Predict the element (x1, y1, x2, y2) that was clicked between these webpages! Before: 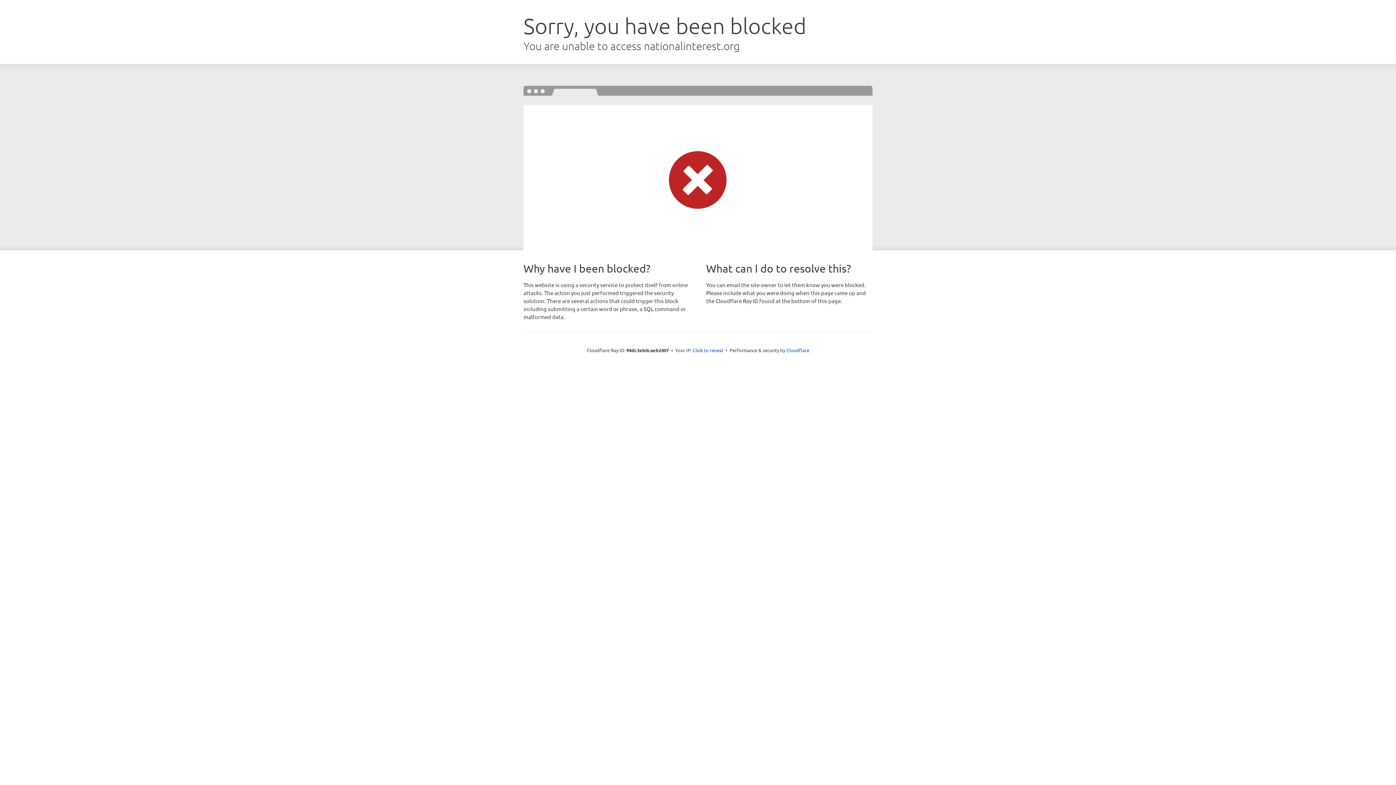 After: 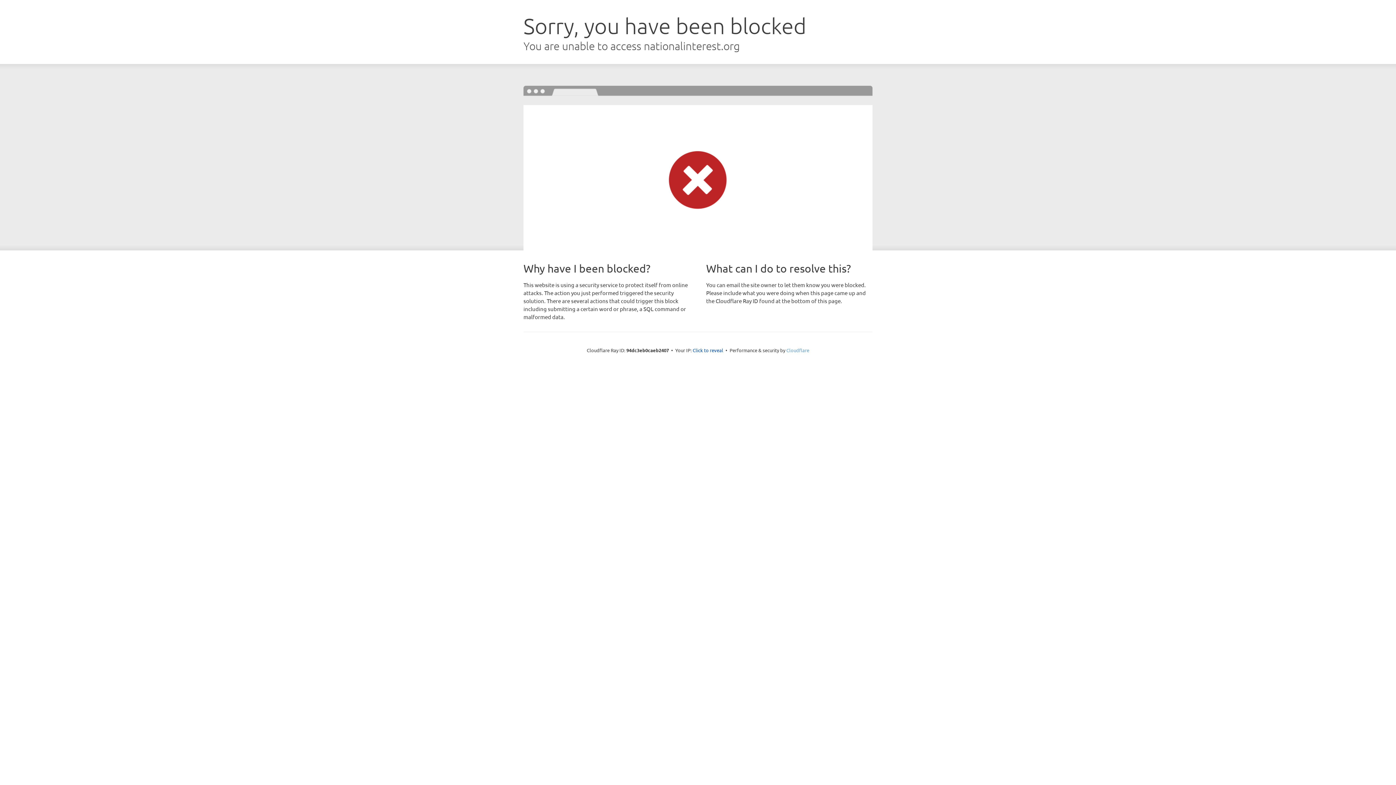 Action: bbox: (786, 347, 809, 353) label: Cloudflare